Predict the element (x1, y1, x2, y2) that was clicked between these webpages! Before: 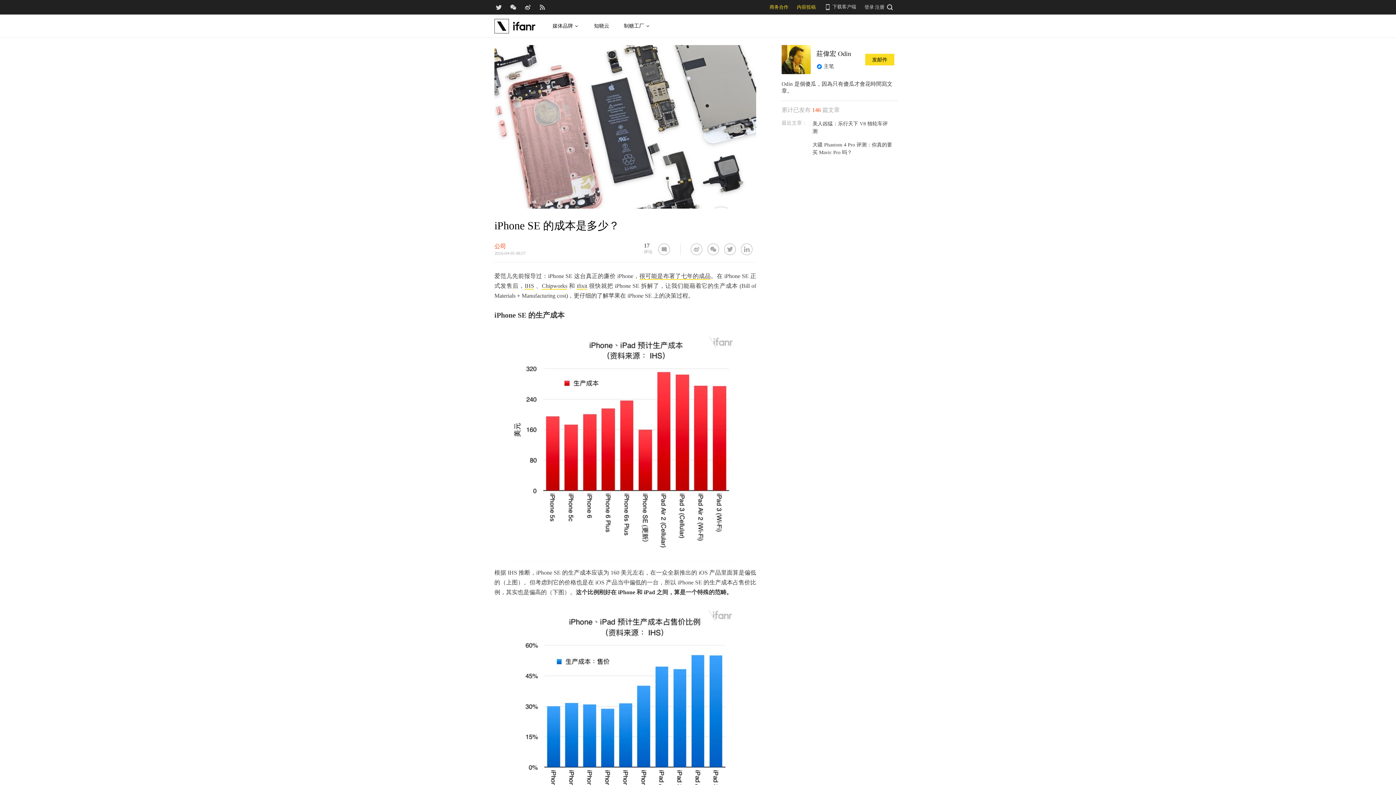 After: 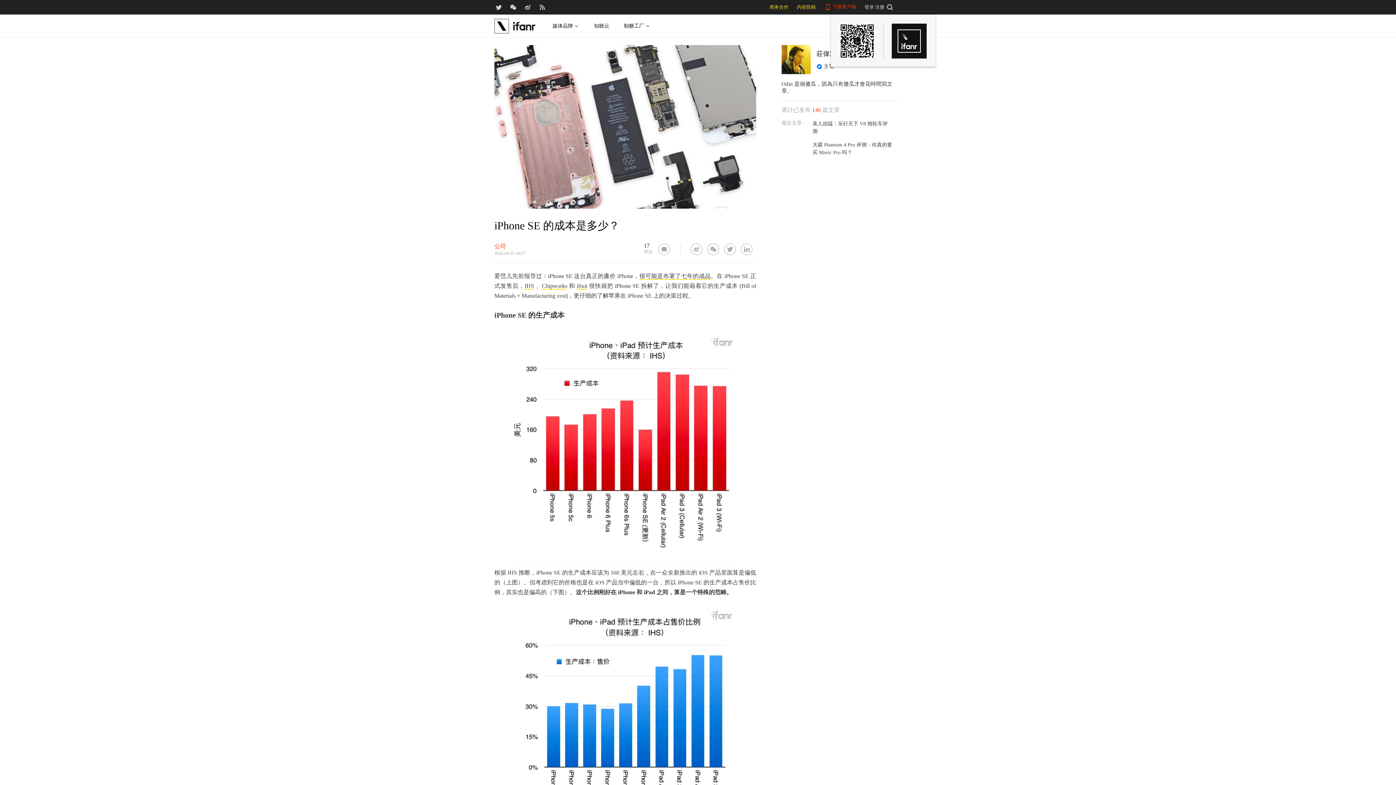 Action: label:  下载客户端 bbox: (824, 4, 856, 9)